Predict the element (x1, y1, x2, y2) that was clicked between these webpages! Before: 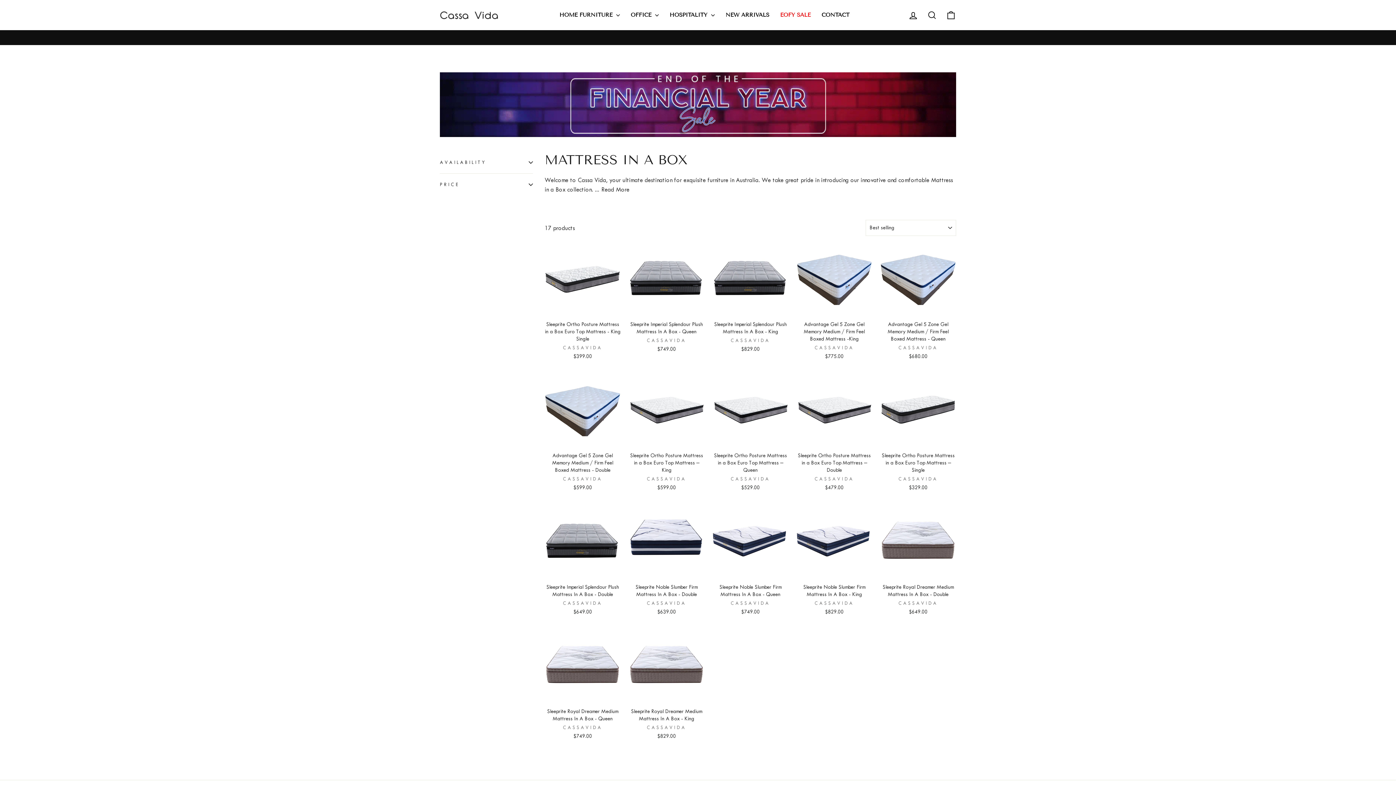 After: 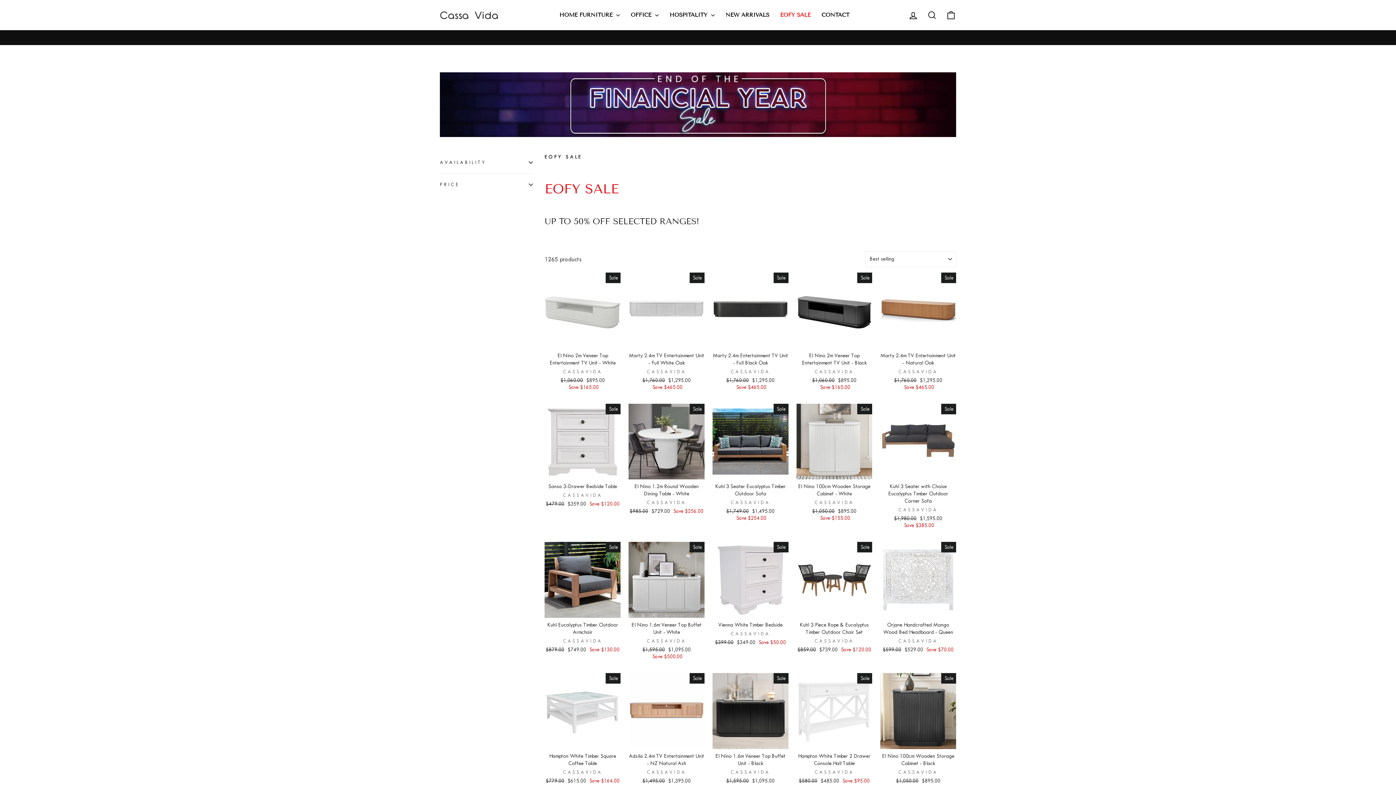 Action: label: EOFY SALE bbox: (774, 9, 816, 20)